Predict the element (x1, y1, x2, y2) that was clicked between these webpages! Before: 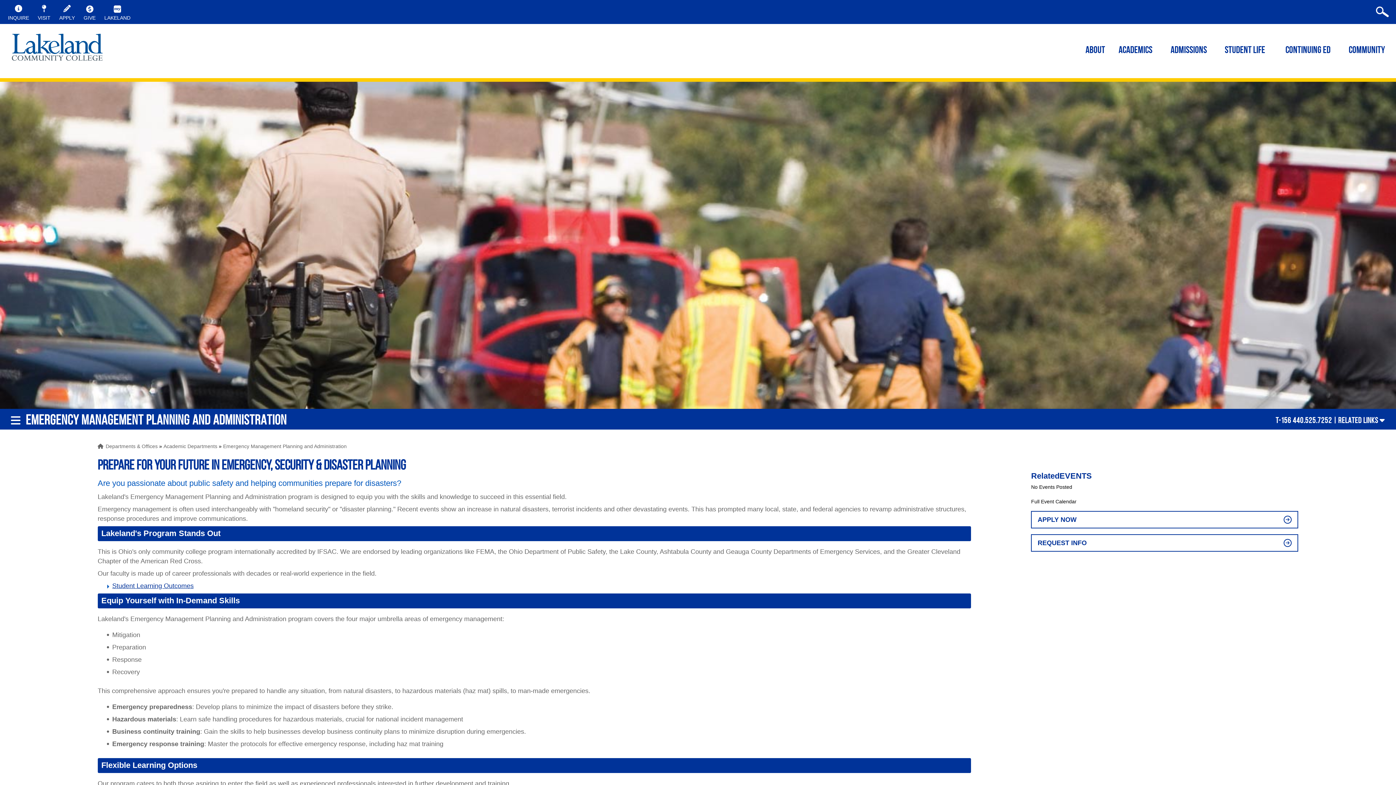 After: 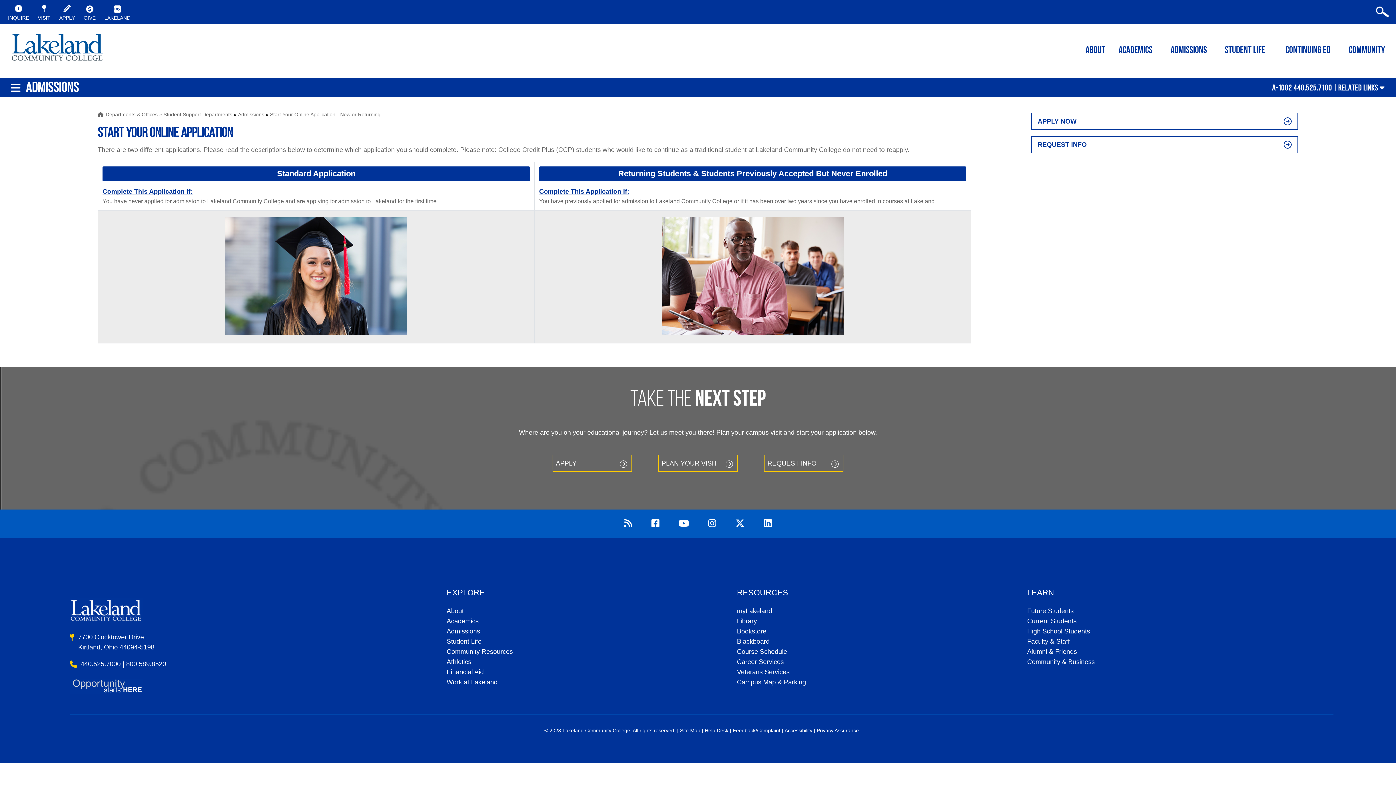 Action: bbox: (1031, 511, 1298, 528) label: APPLY NOW